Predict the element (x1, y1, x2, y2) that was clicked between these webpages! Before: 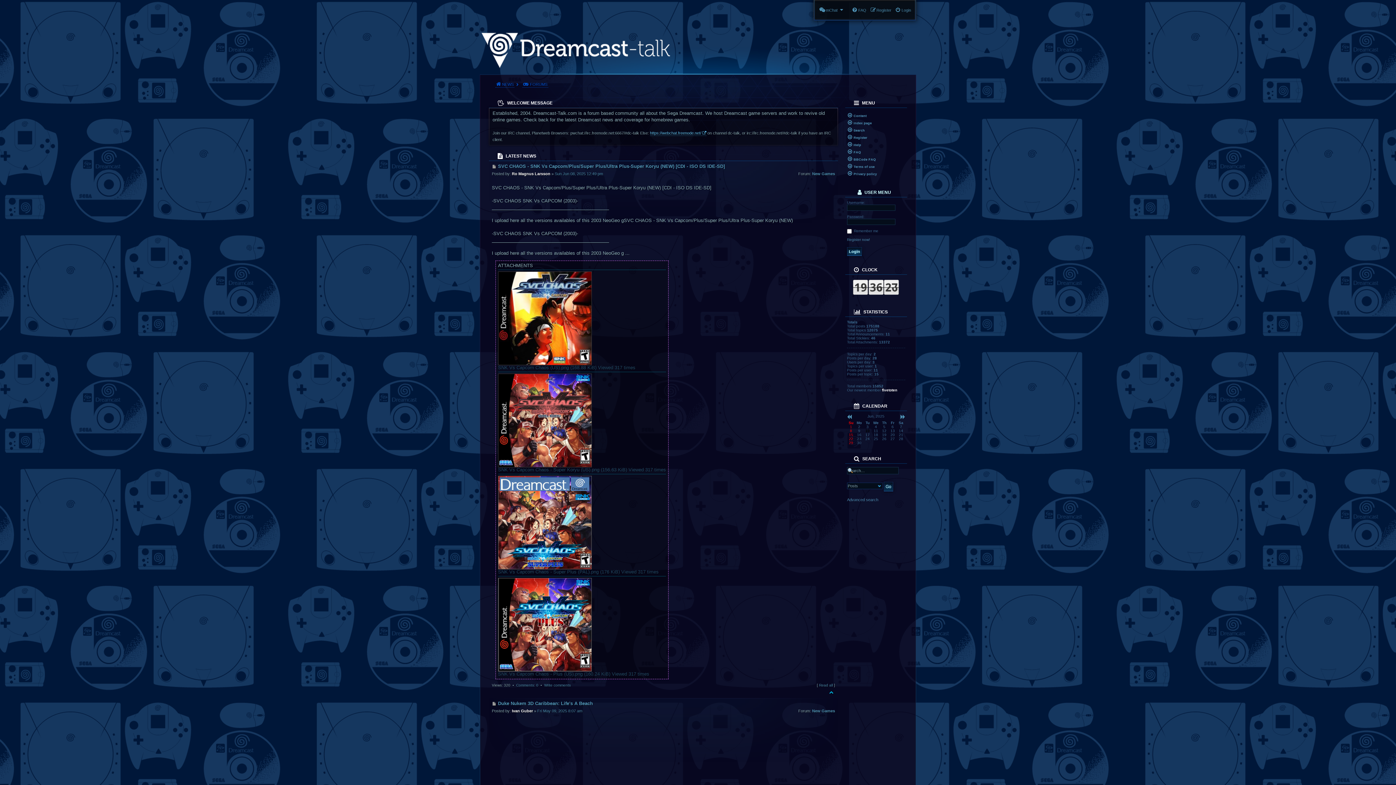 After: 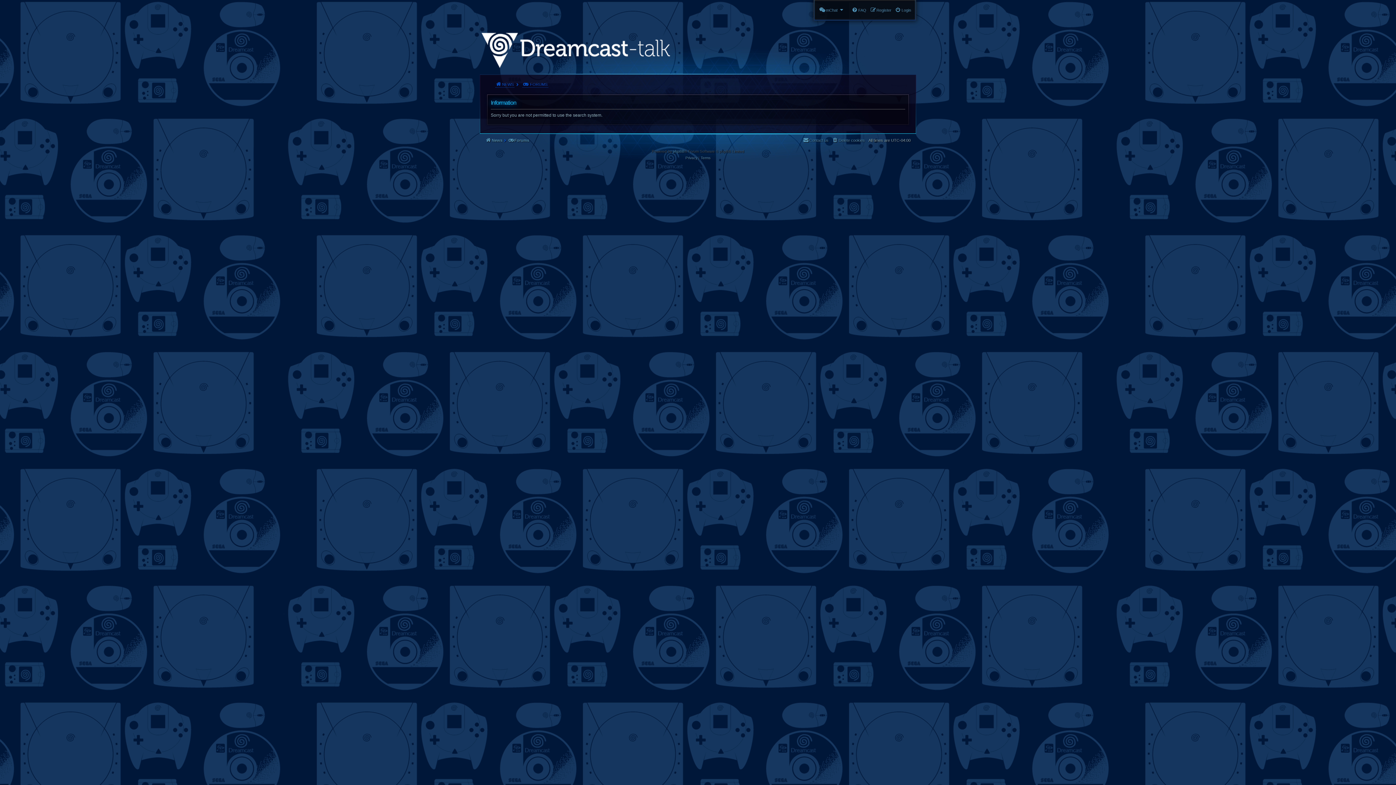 Action: bbox: (847, 126, 905, 133) label: Search